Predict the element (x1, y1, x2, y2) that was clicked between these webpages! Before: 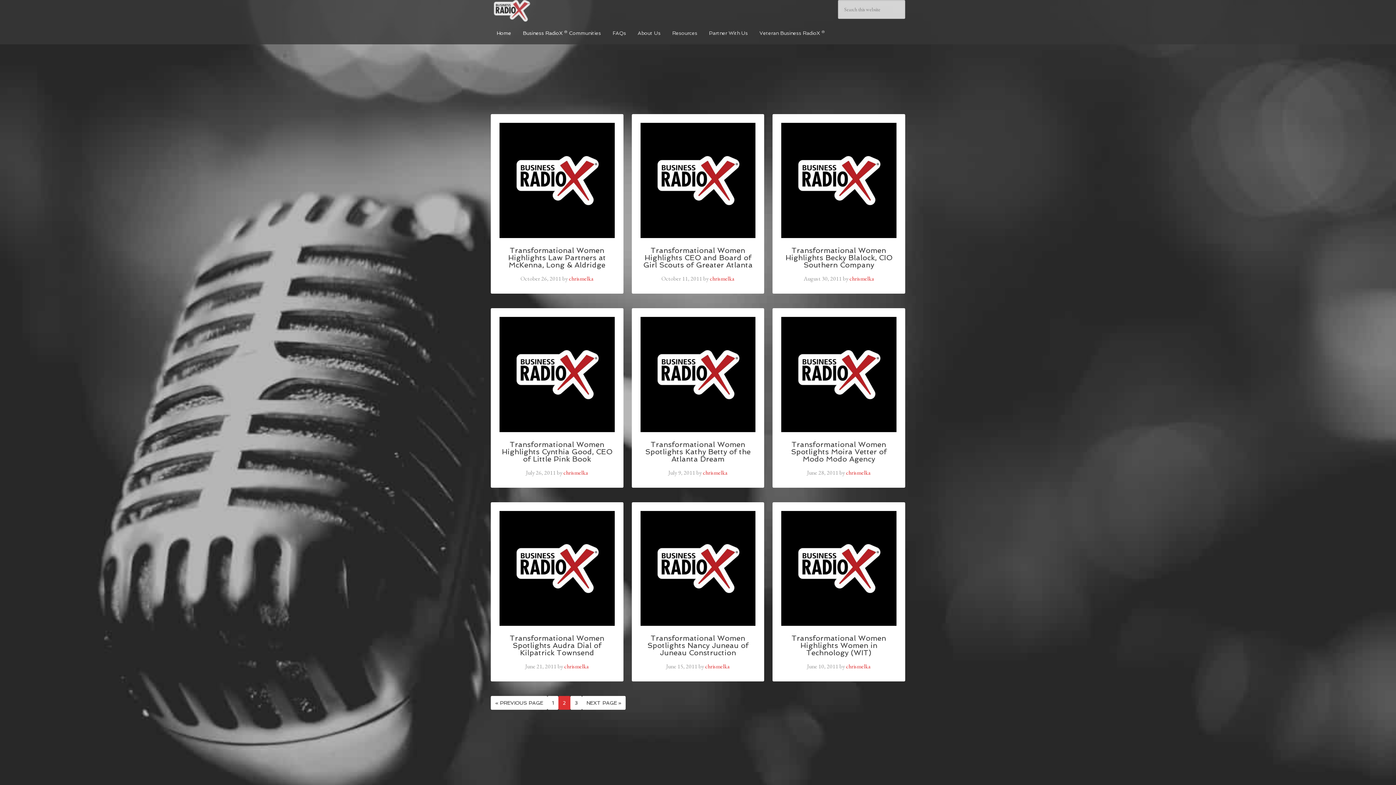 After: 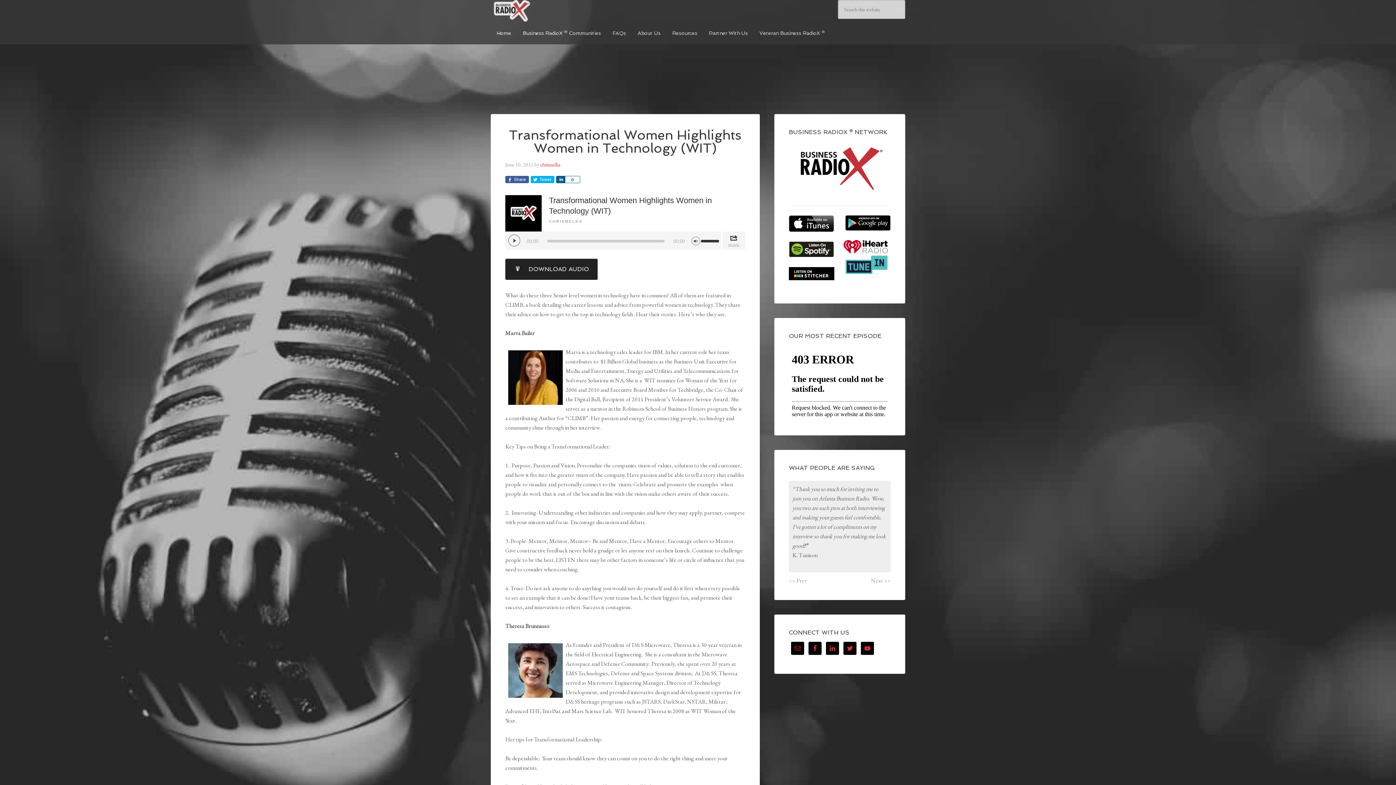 Action: bbox: (781, 619, 896, 626)